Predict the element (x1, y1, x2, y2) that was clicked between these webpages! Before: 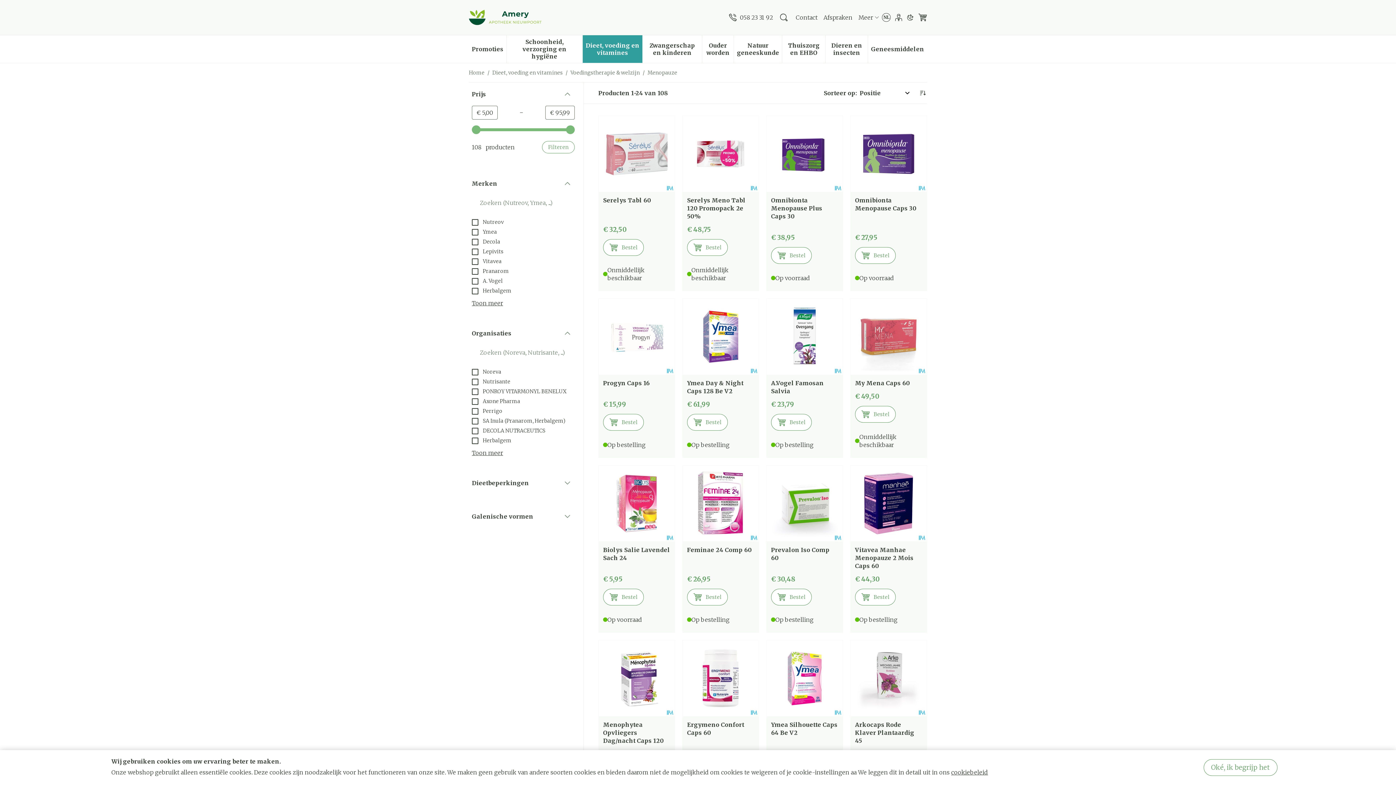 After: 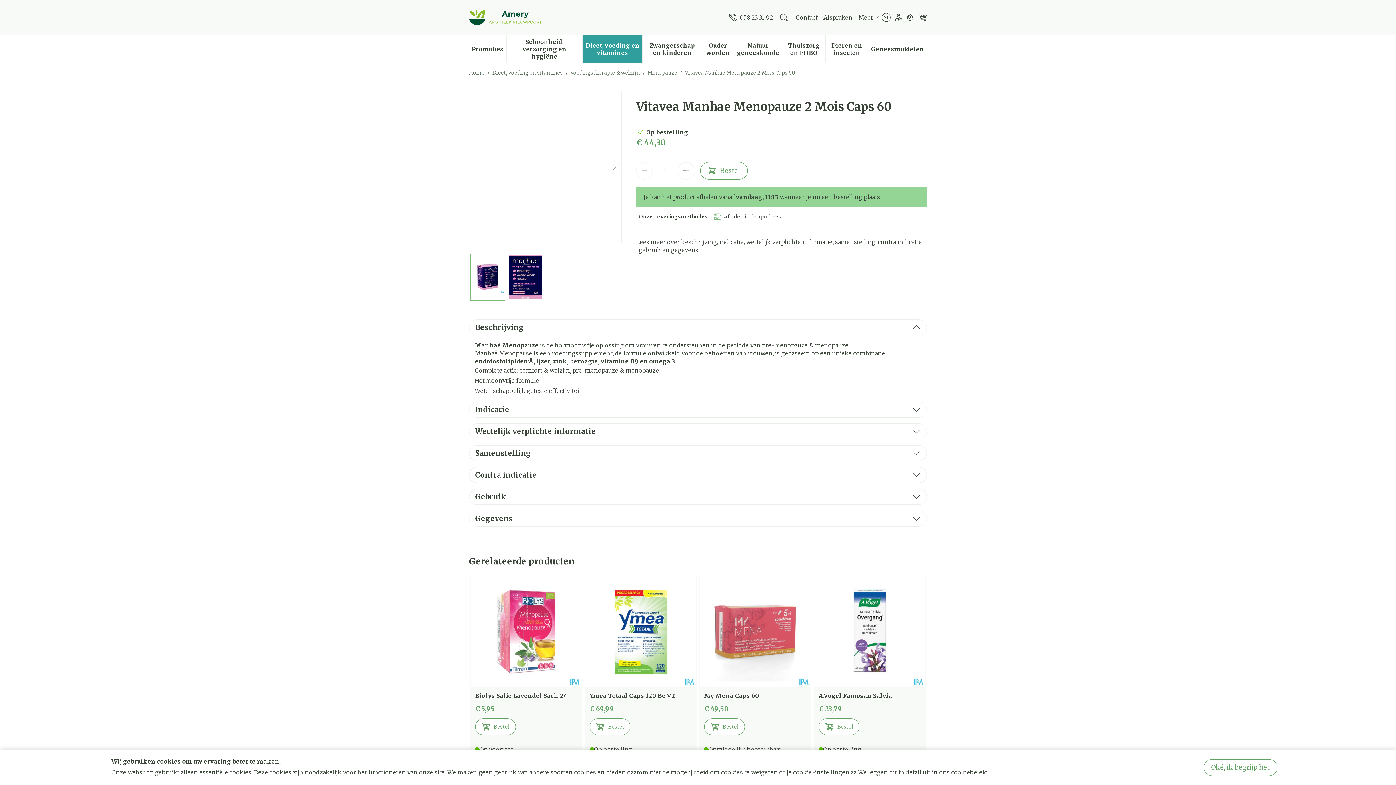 Action: bbox: (850, 465, 926, 541)